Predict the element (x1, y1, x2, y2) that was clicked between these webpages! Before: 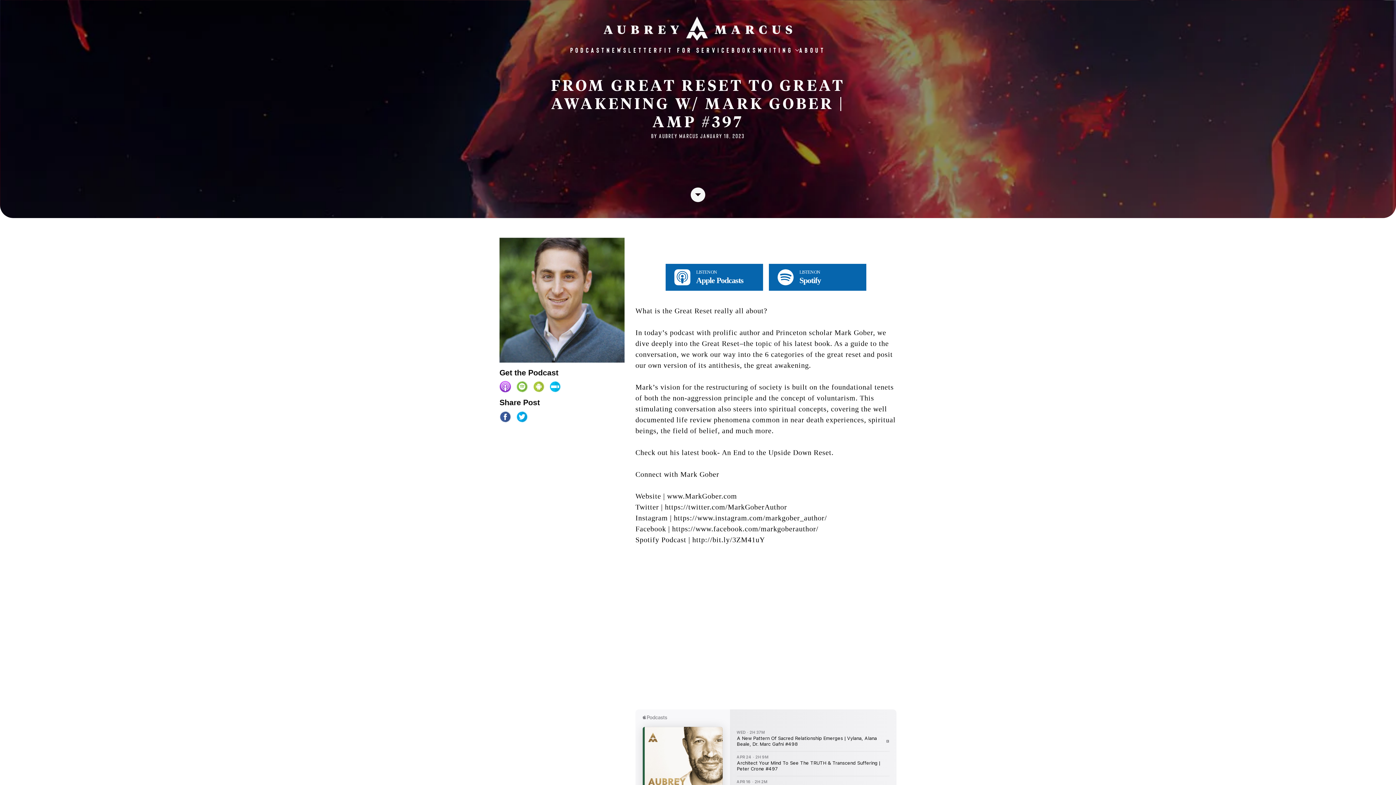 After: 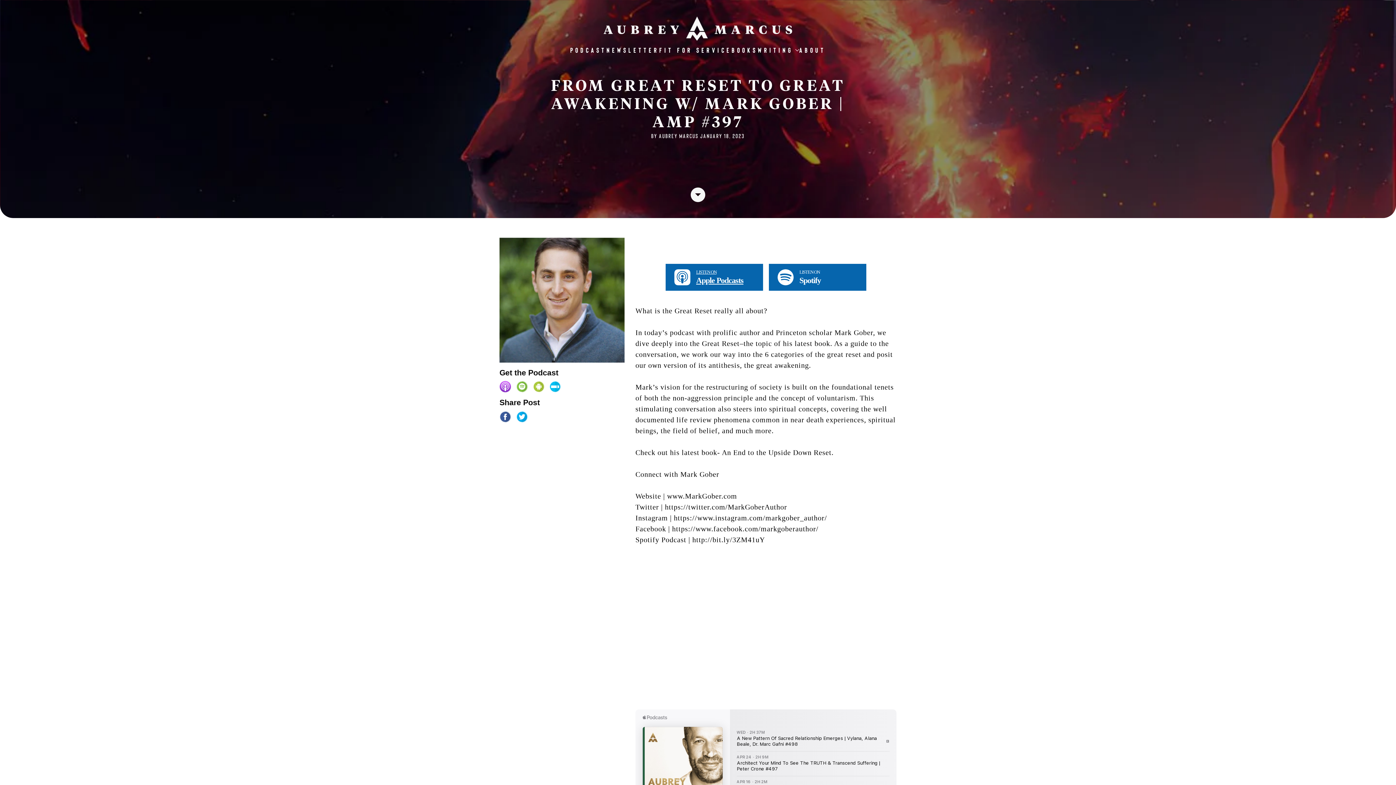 Action: bbox: (665, 264, 763, 290) label: LISTEN ON
Apple Podcasts